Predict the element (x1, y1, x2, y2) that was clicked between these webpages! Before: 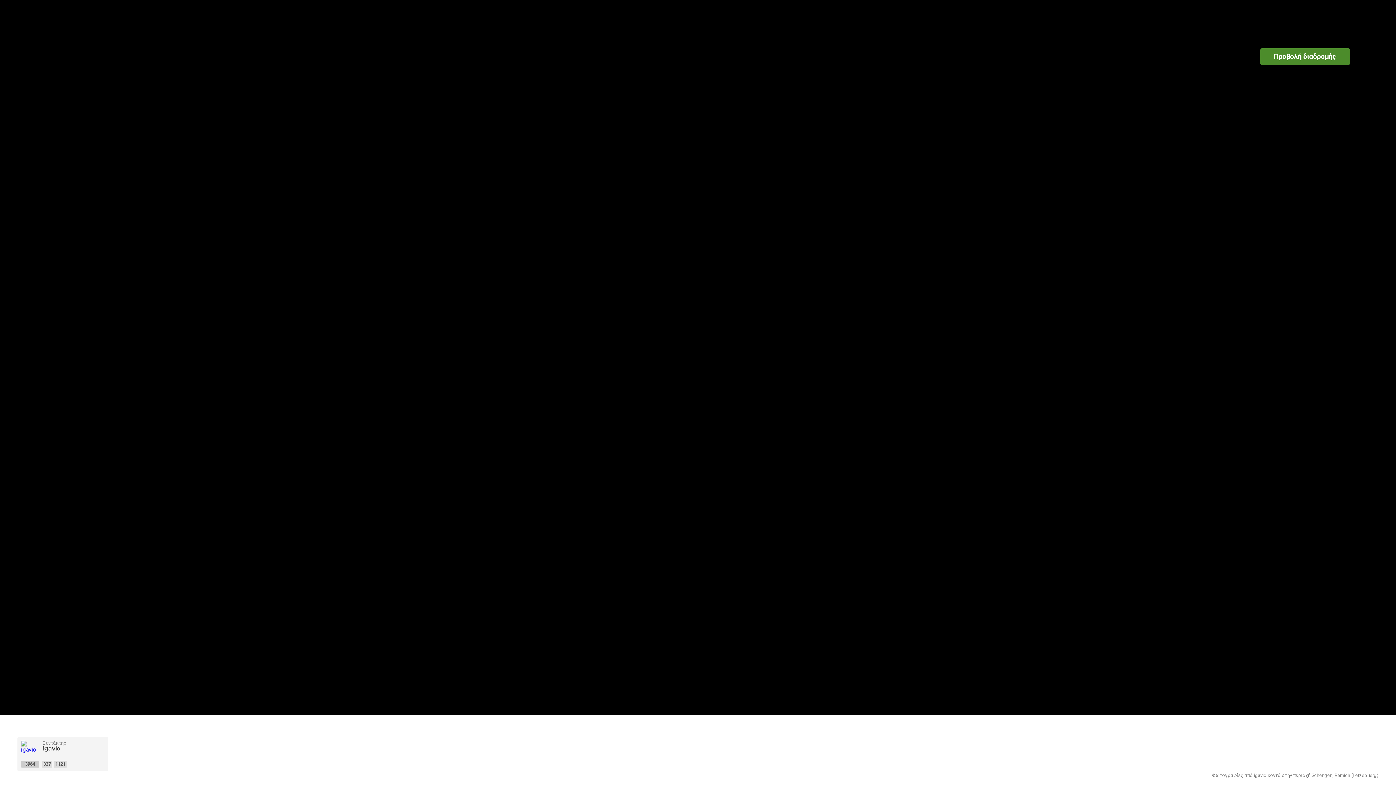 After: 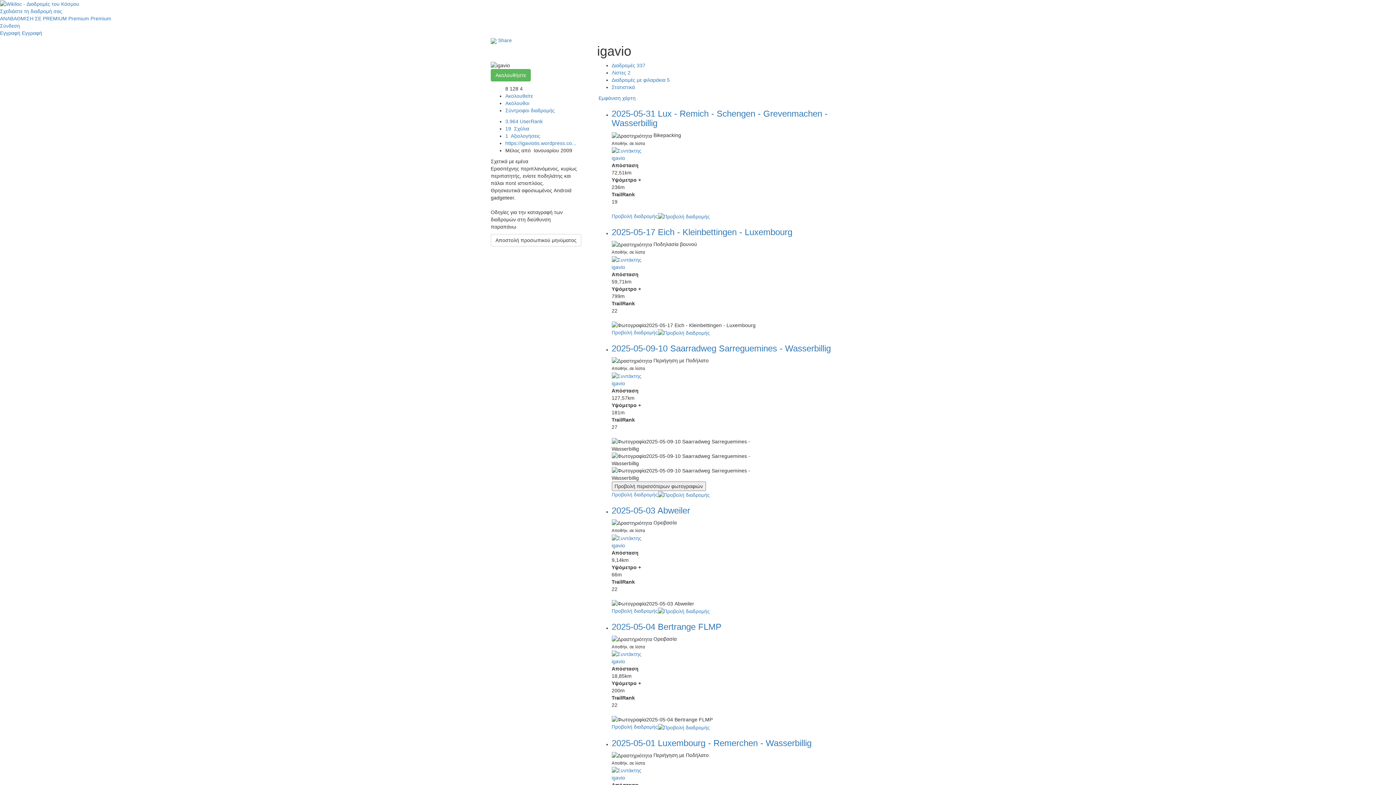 Action: label: igavio bbox: (1254, 773, 1266, 778)